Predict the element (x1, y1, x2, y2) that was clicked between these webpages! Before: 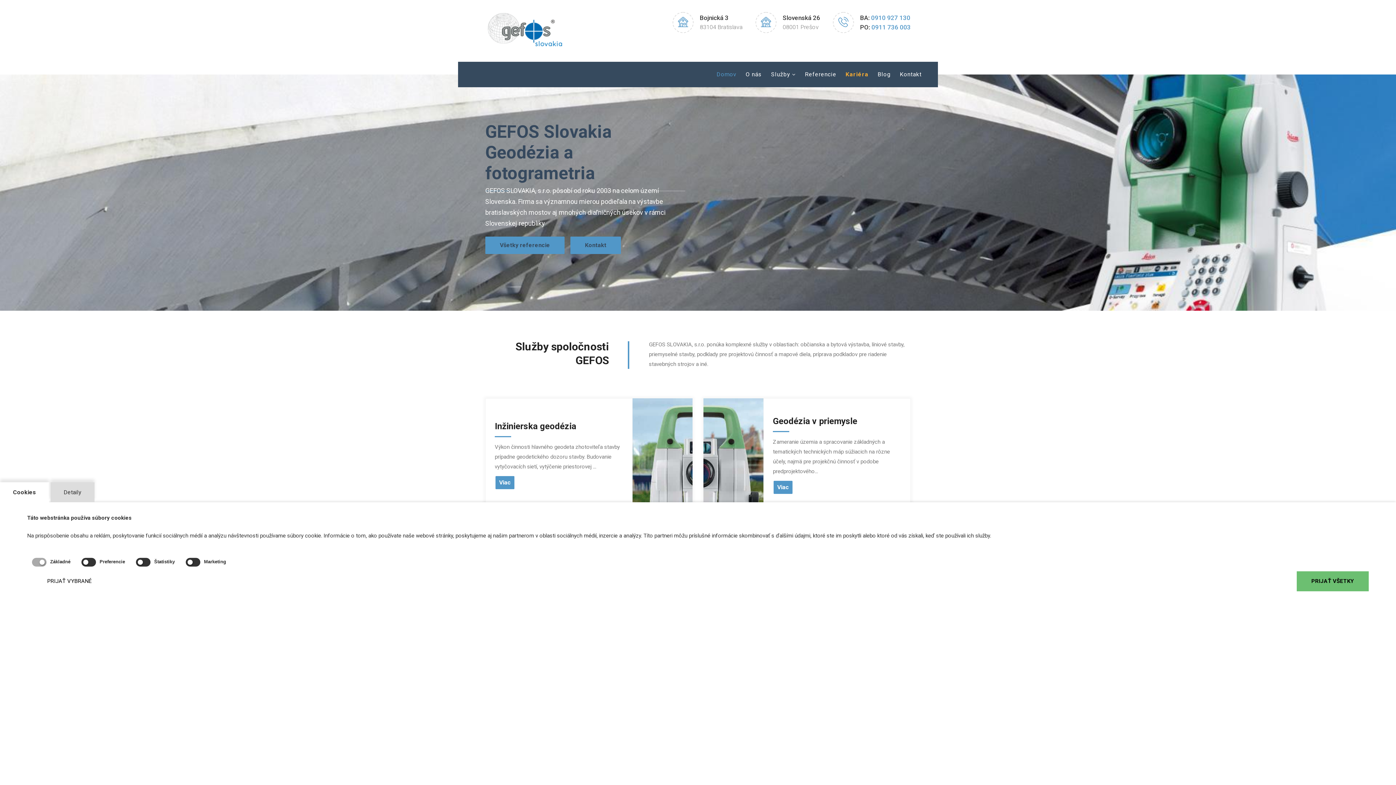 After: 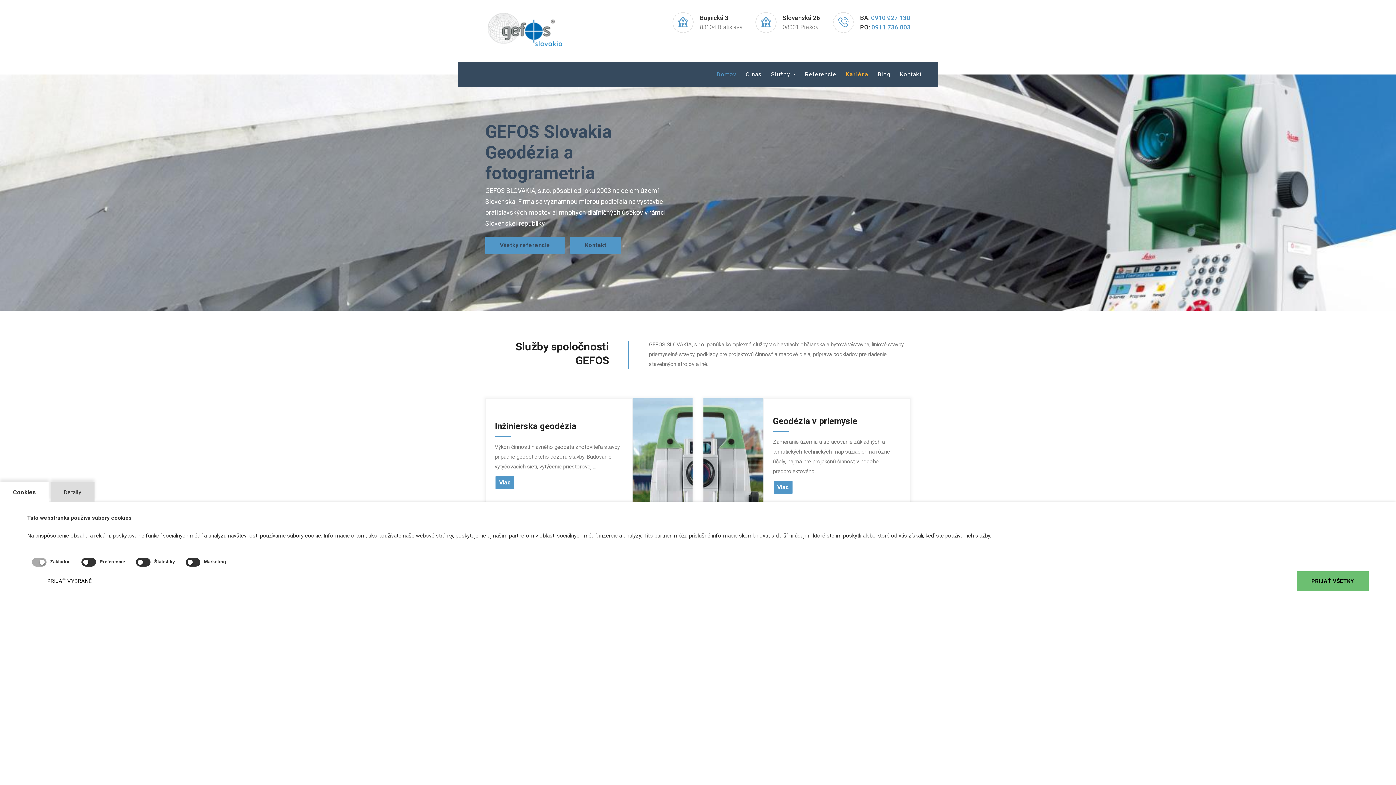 Action: label: Domov bbox: (716, 61, 736, 87)